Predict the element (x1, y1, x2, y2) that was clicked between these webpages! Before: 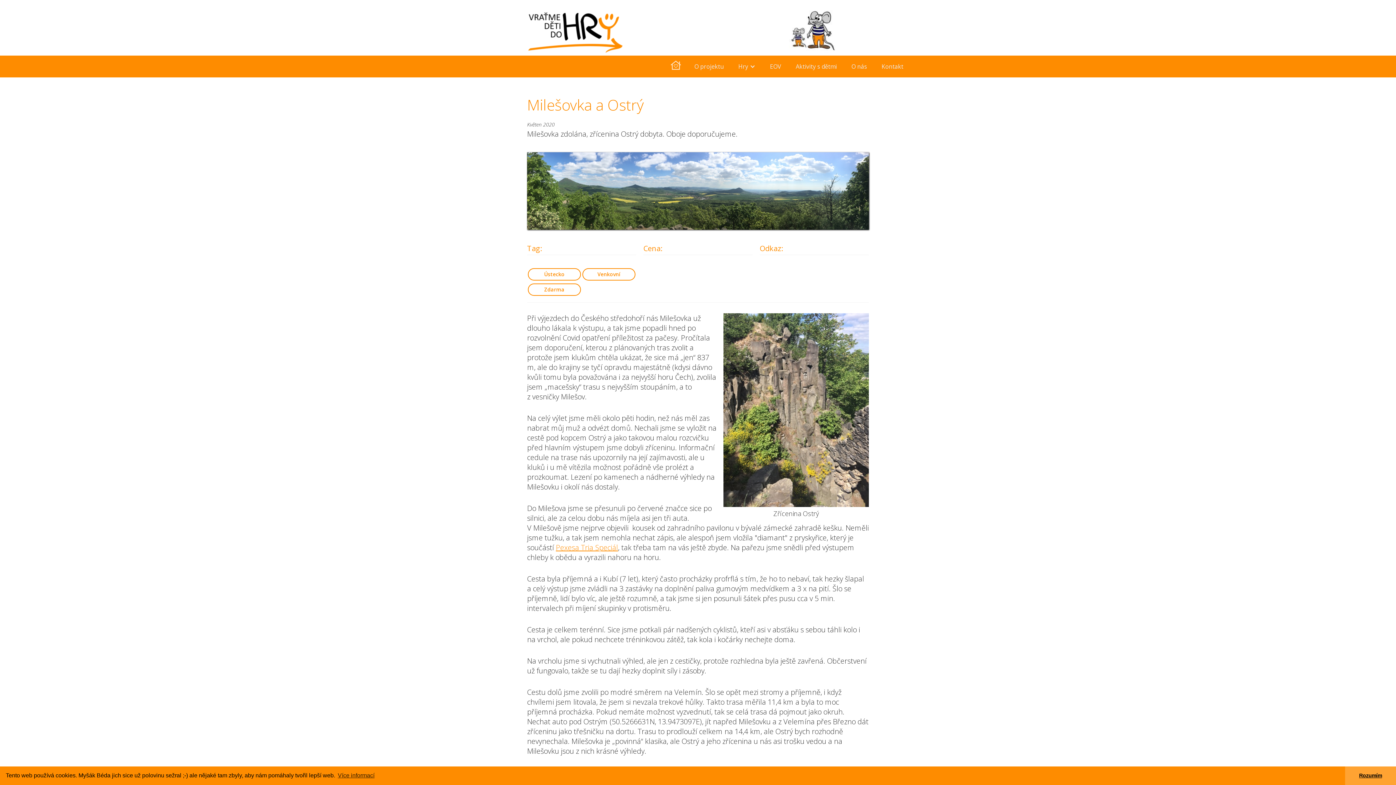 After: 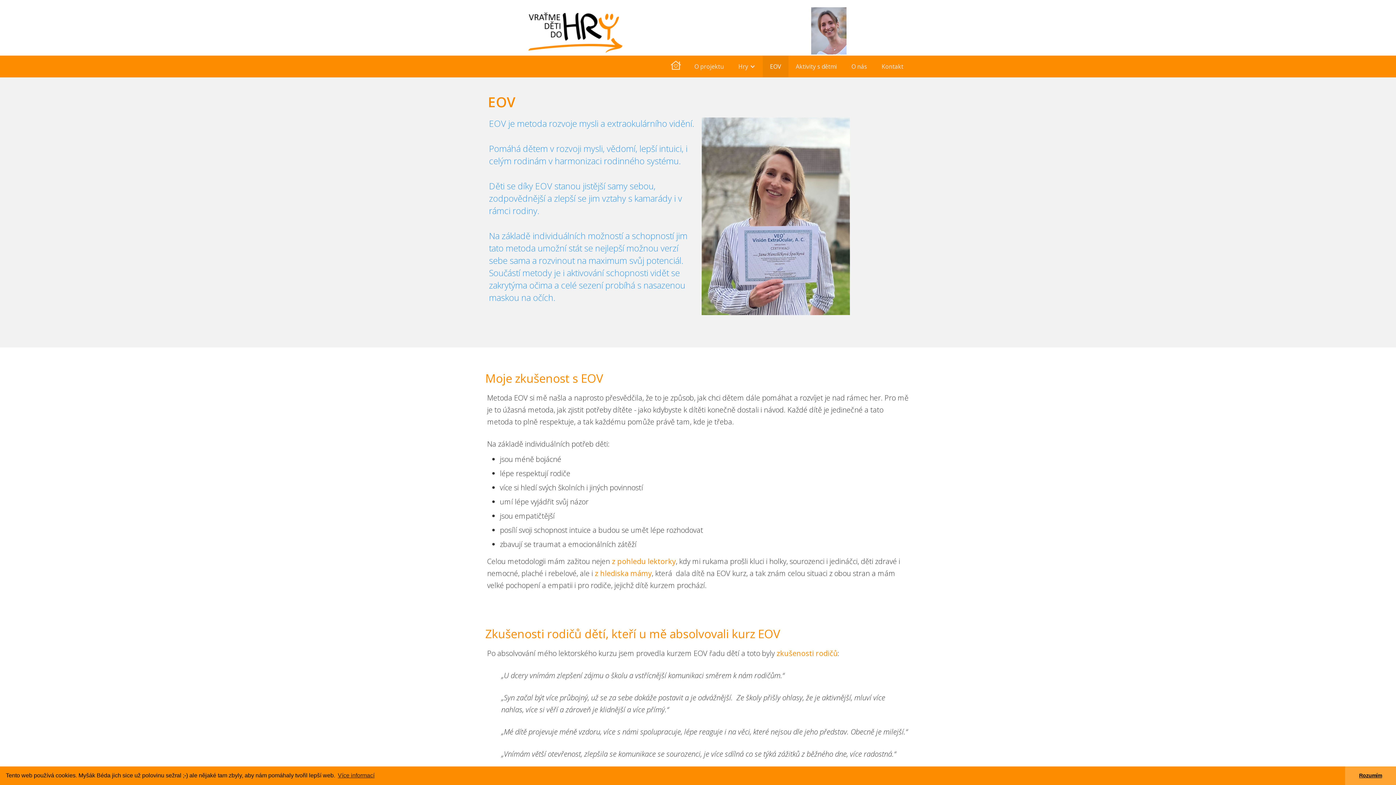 Action: label: EOV bbox: (762, 55, 788, 77)